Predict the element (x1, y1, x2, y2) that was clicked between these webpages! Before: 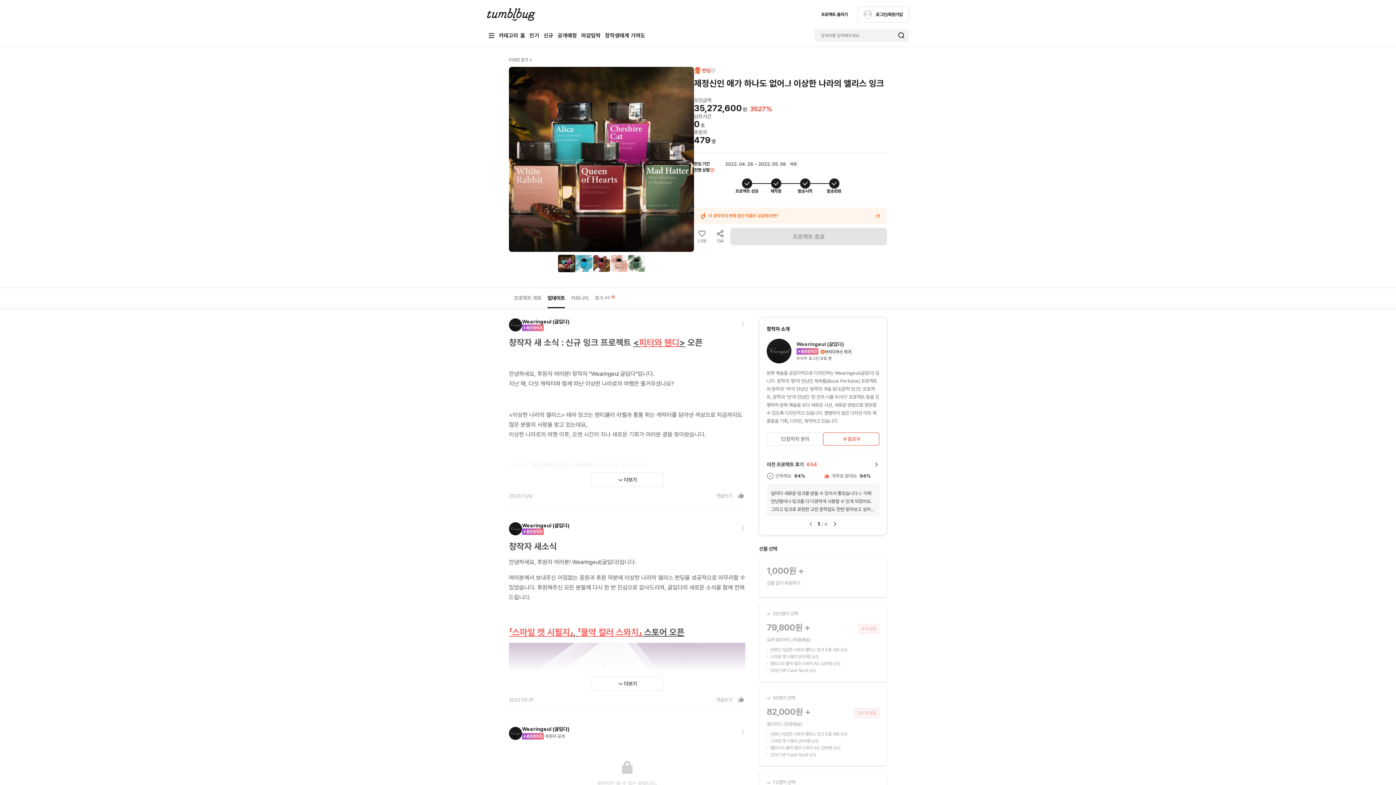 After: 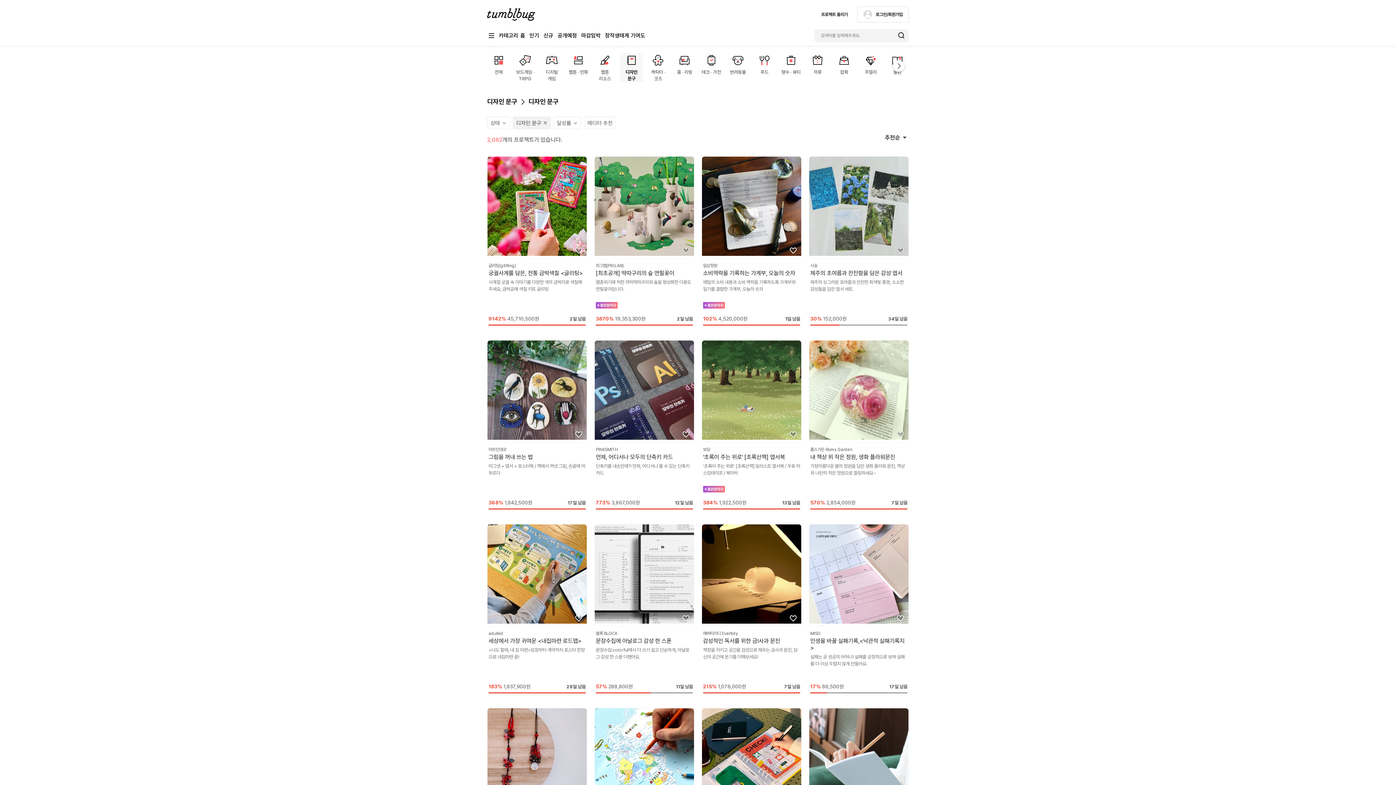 Action: bbox: (509, 57, 887, 62) label: 디자인 문구